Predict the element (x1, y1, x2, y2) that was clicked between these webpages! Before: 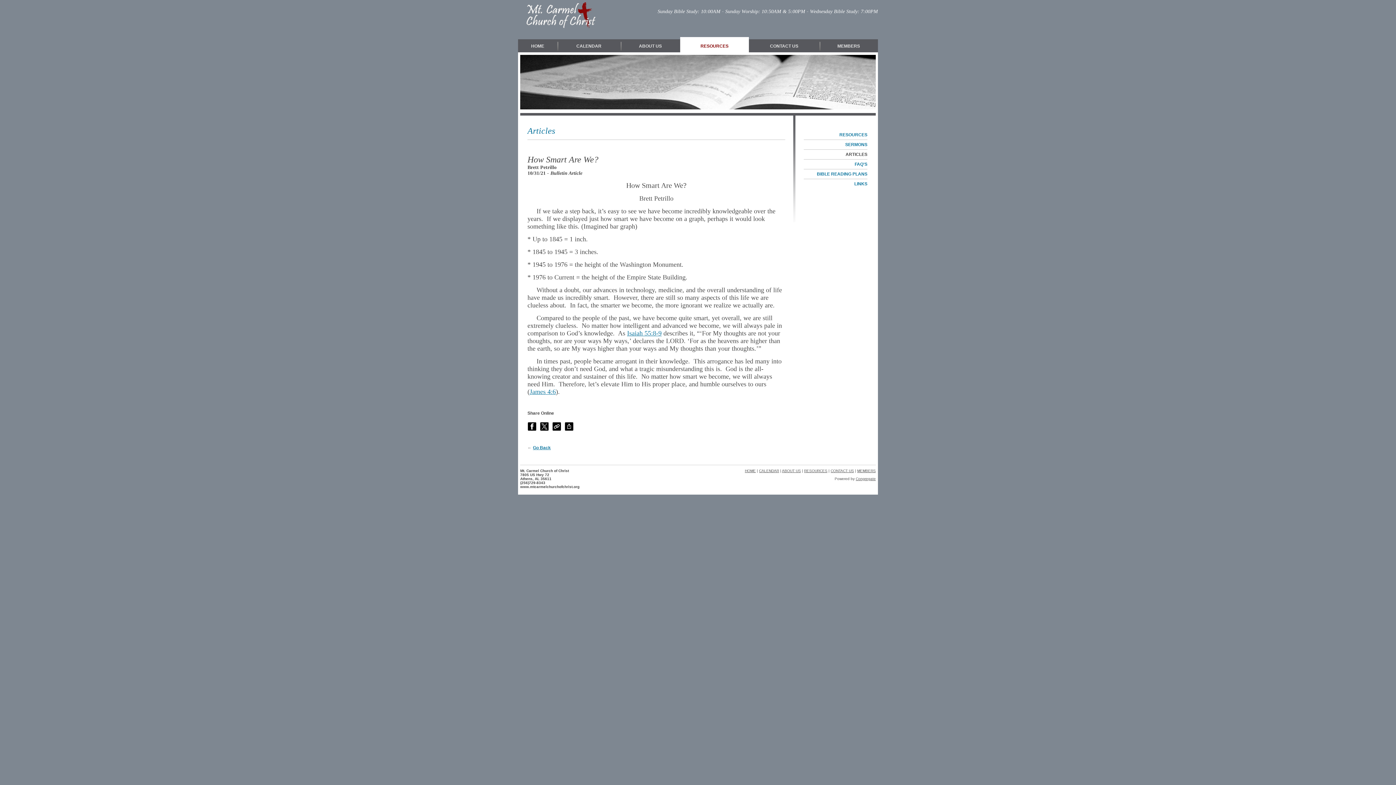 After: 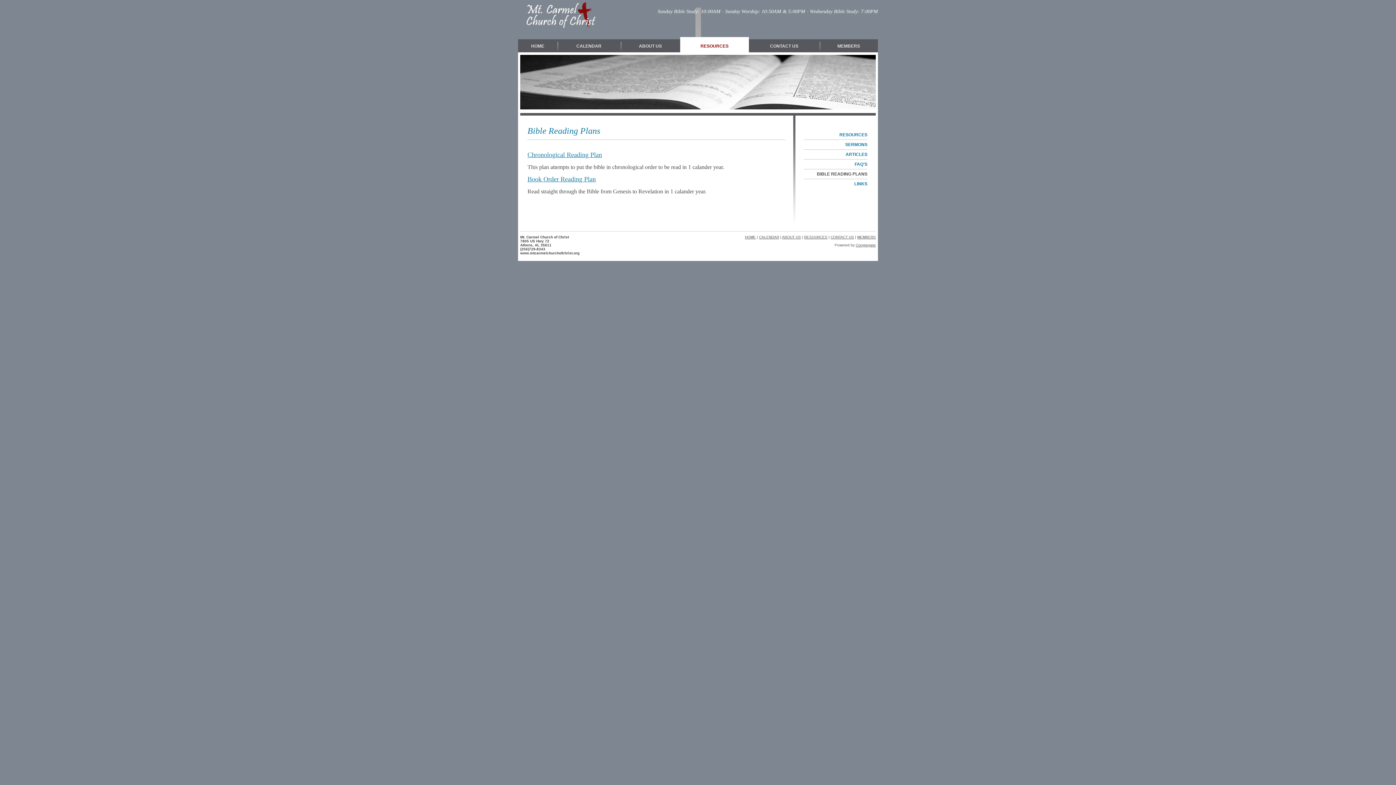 Action: label: BIBLE READING PLANS bbox: (804, 169, 867, 179)